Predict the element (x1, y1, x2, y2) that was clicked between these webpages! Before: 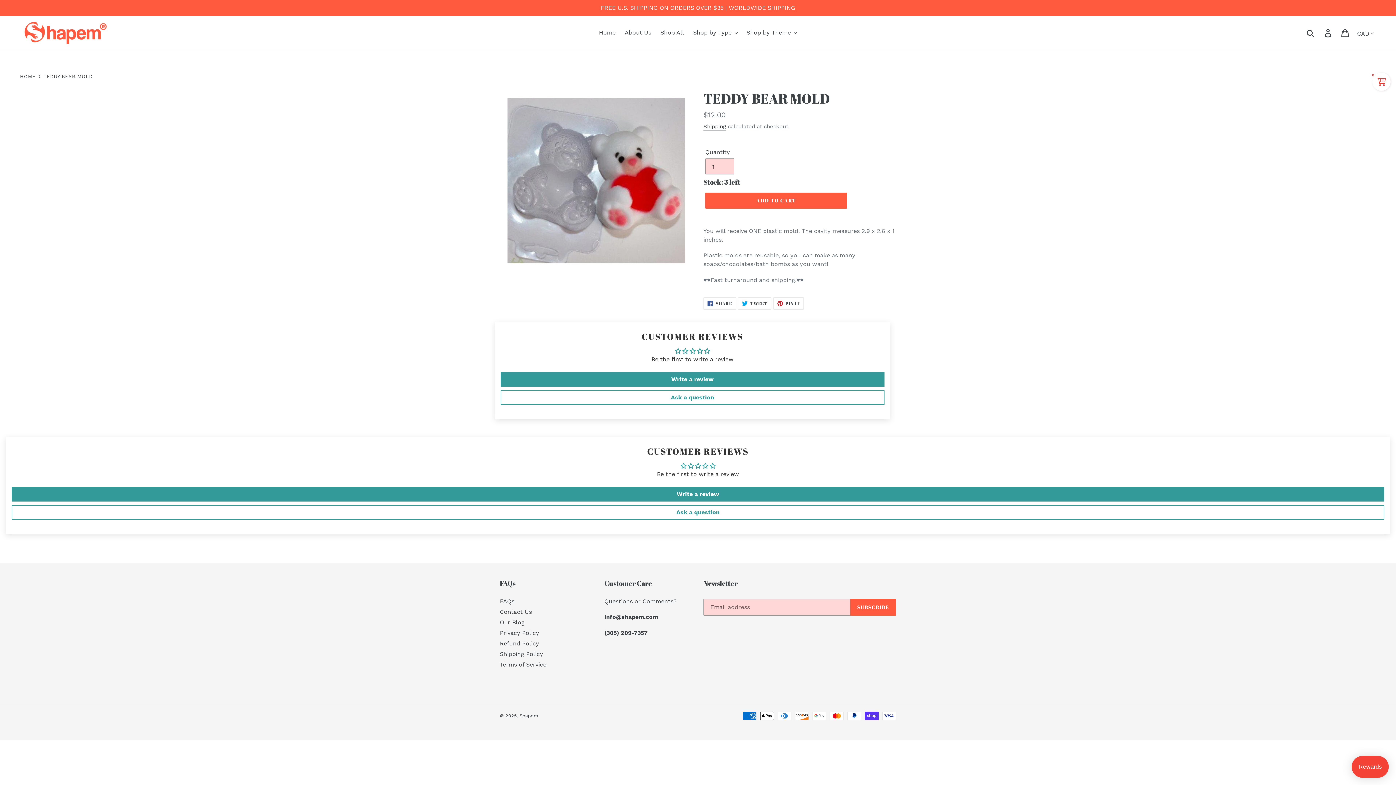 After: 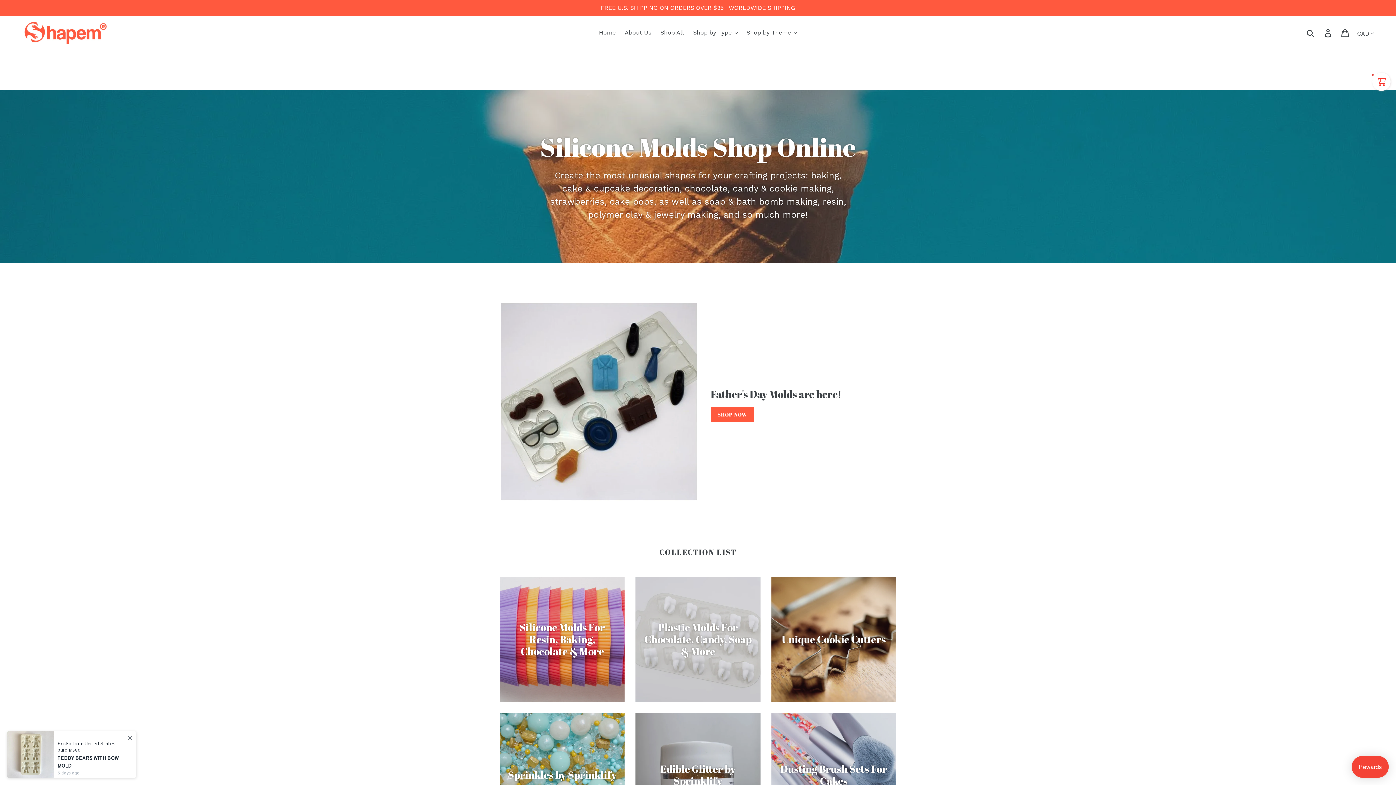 Action: label: Shapem bbox: (519, 713, 538, 718)